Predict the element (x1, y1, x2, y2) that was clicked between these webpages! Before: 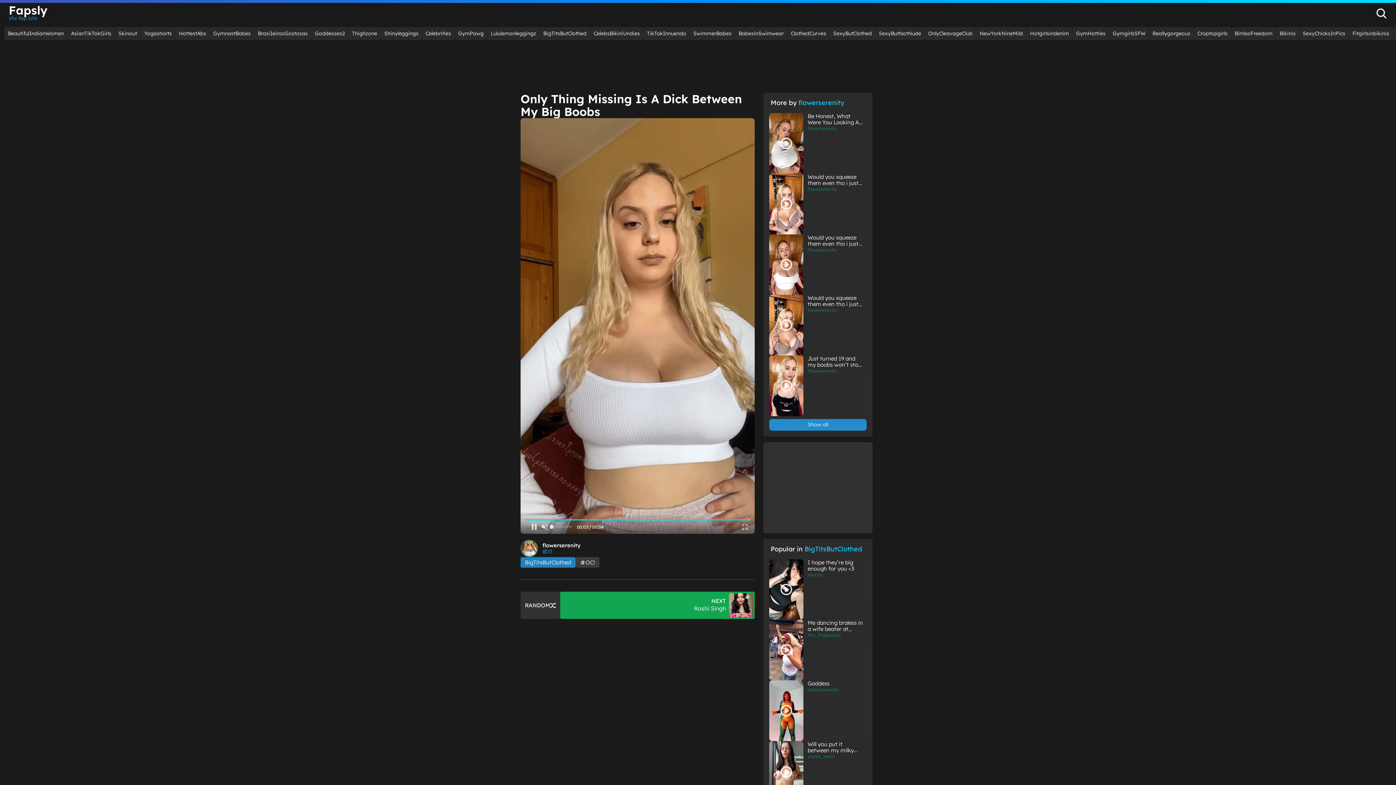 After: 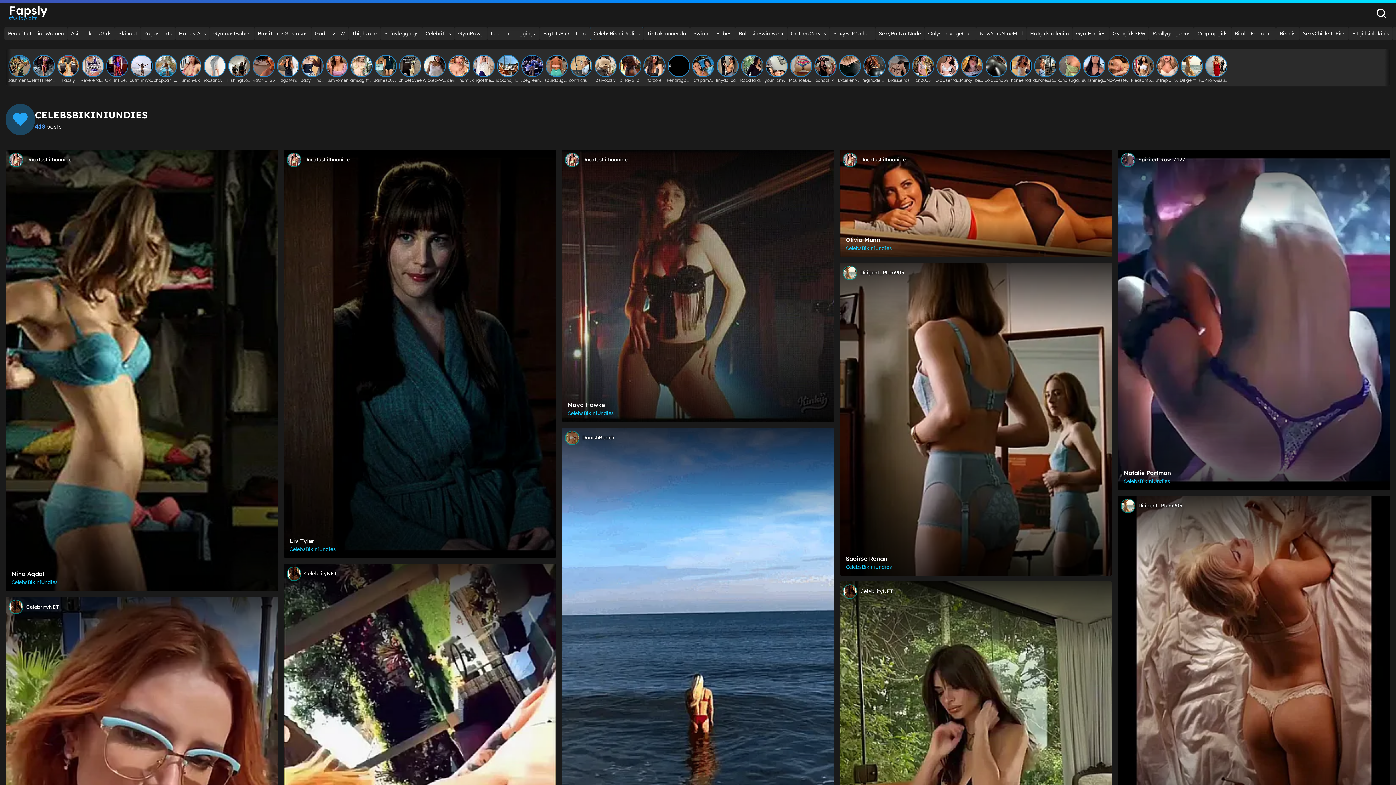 Action: bbox: (590, 26, 643, 40) label: CelebsBikiniUndies